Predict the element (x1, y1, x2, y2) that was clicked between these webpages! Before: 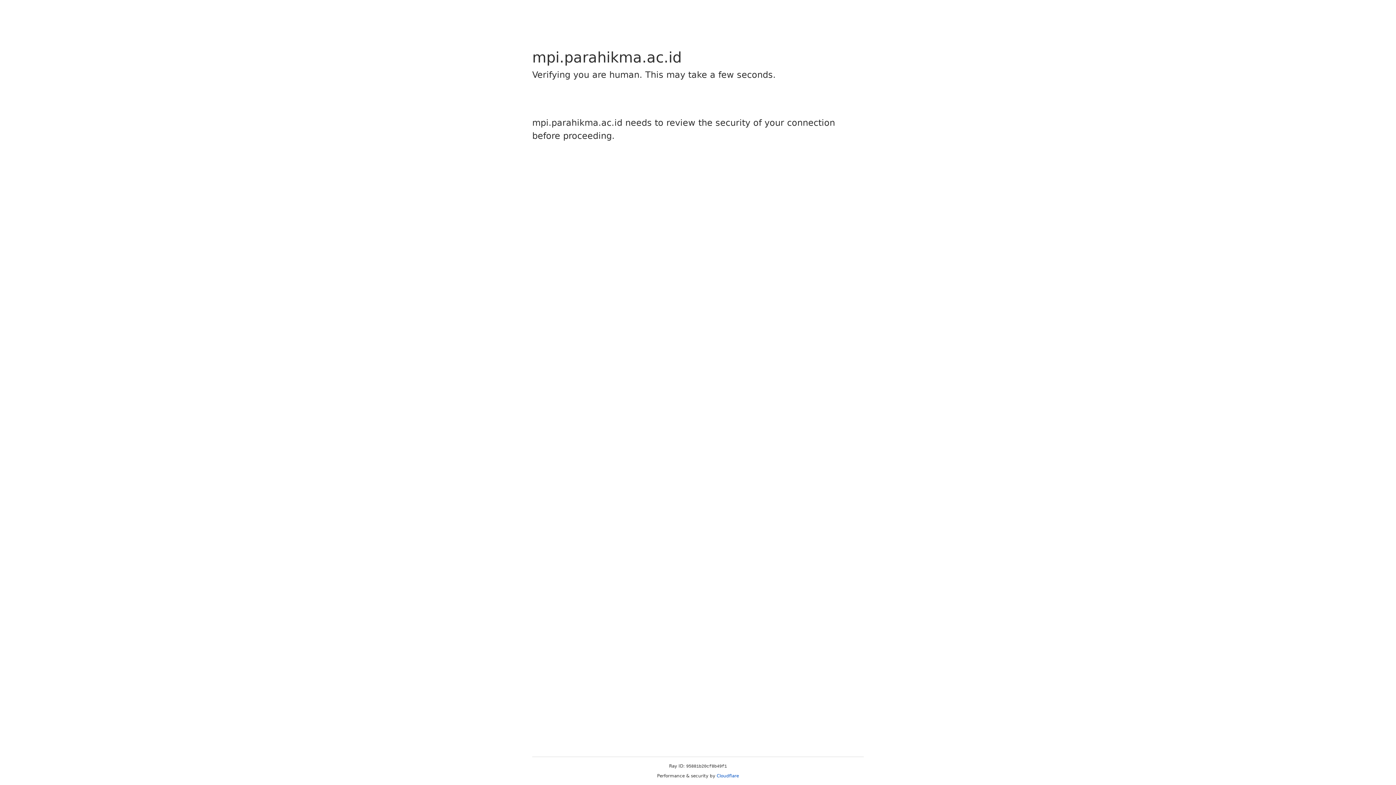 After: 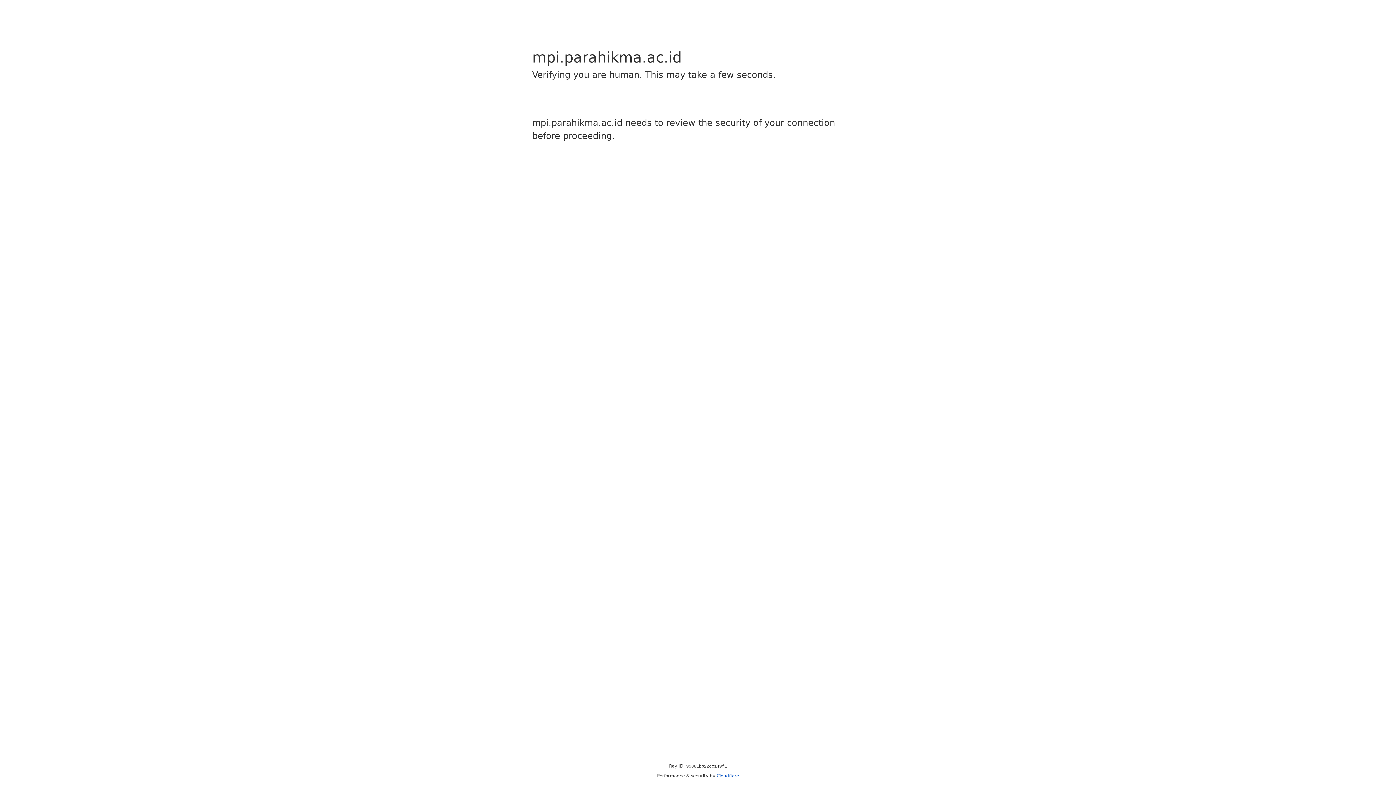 Action: label: Cloudflare bbox: (716, 773, 739, 778)